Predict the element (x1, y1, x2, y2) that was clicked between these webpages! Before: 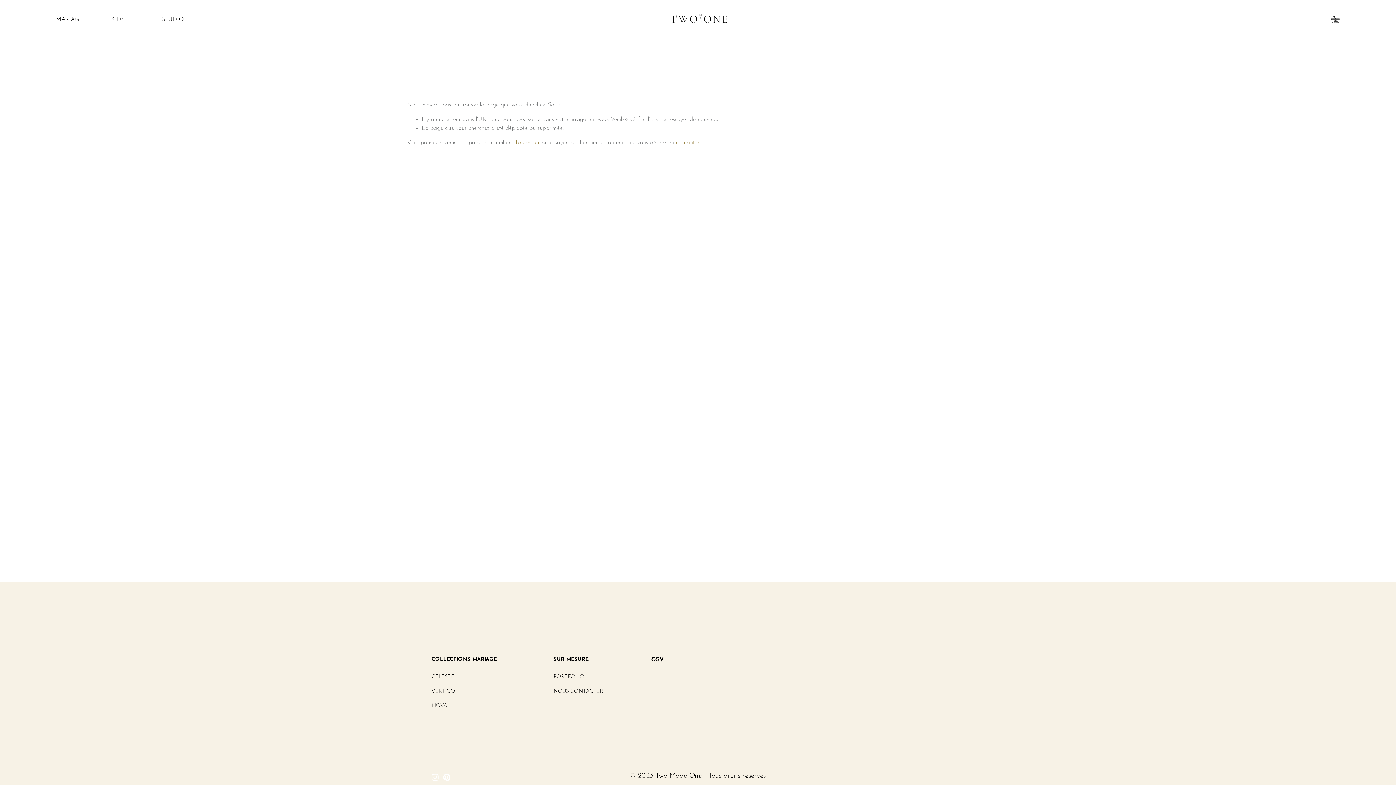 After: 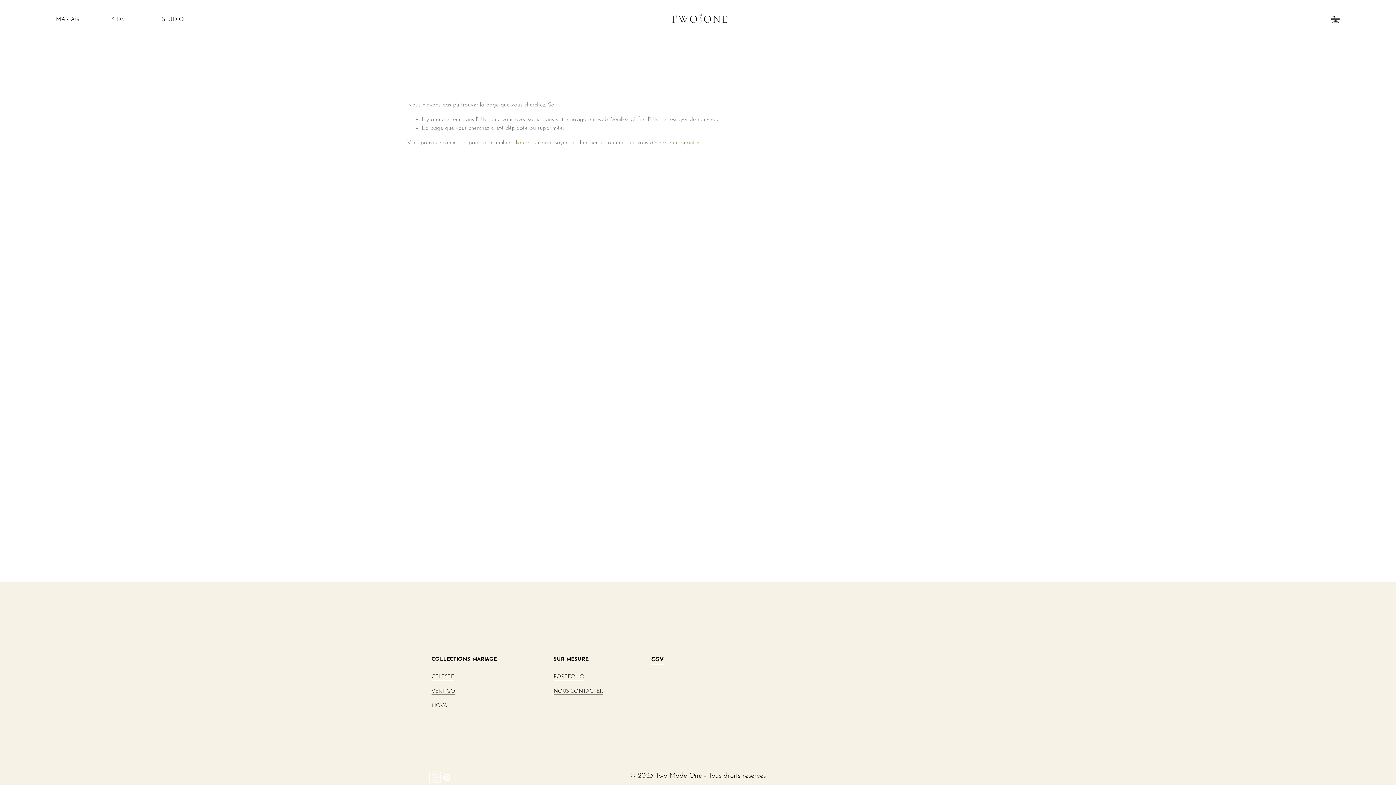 Action: bbox: (431, 774, 438, 781) label: Instagram